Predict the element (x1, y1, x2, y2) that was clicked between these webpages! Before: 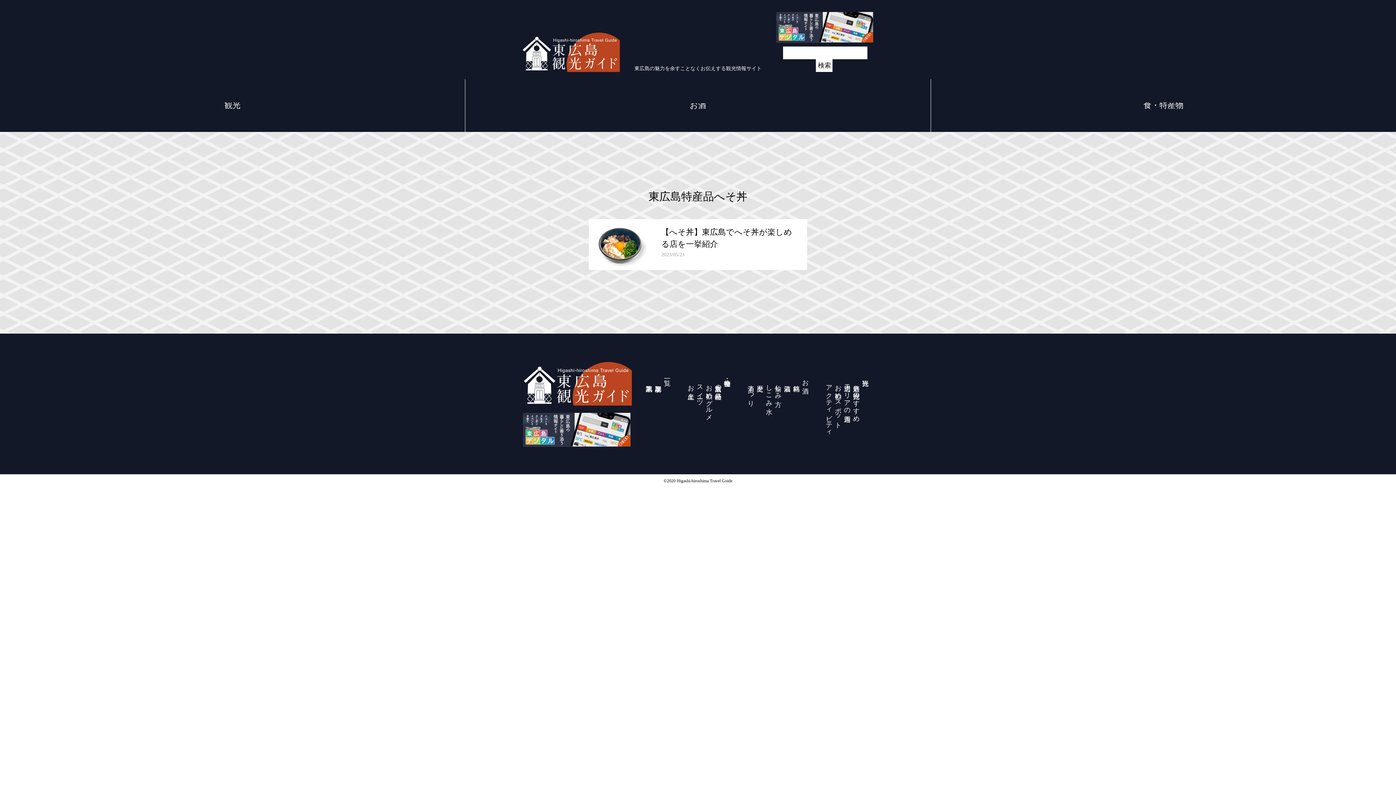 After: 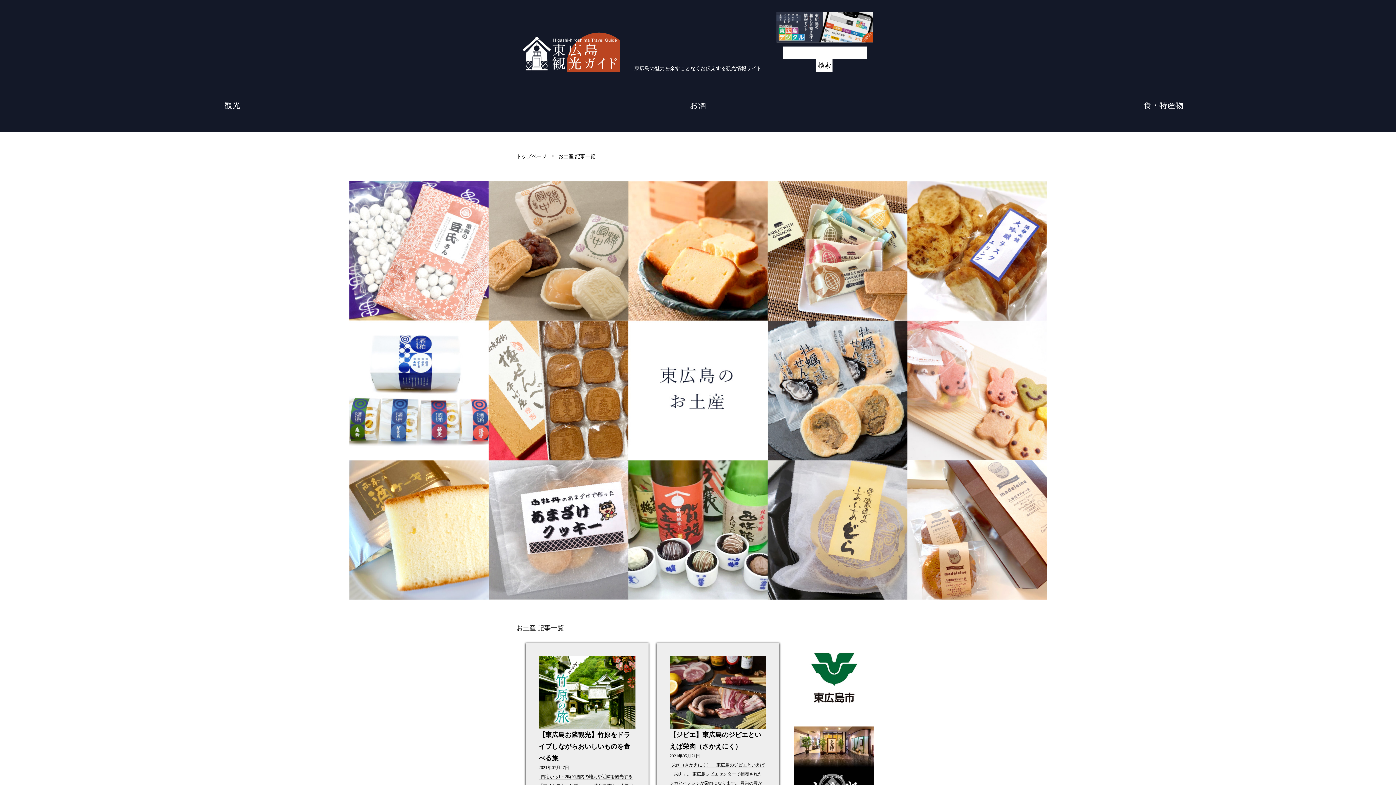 Action: bbox: (687, 380, 694, 388) label: お土産